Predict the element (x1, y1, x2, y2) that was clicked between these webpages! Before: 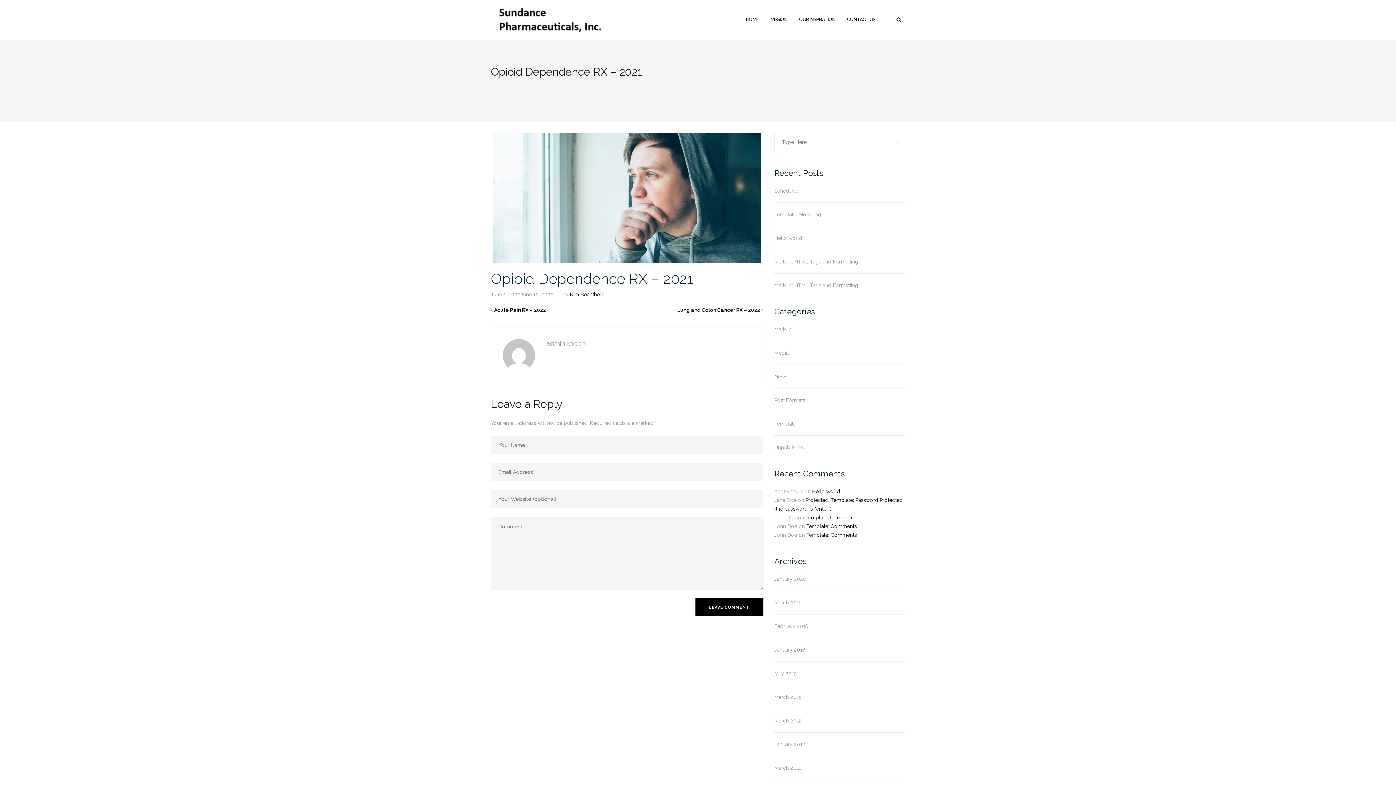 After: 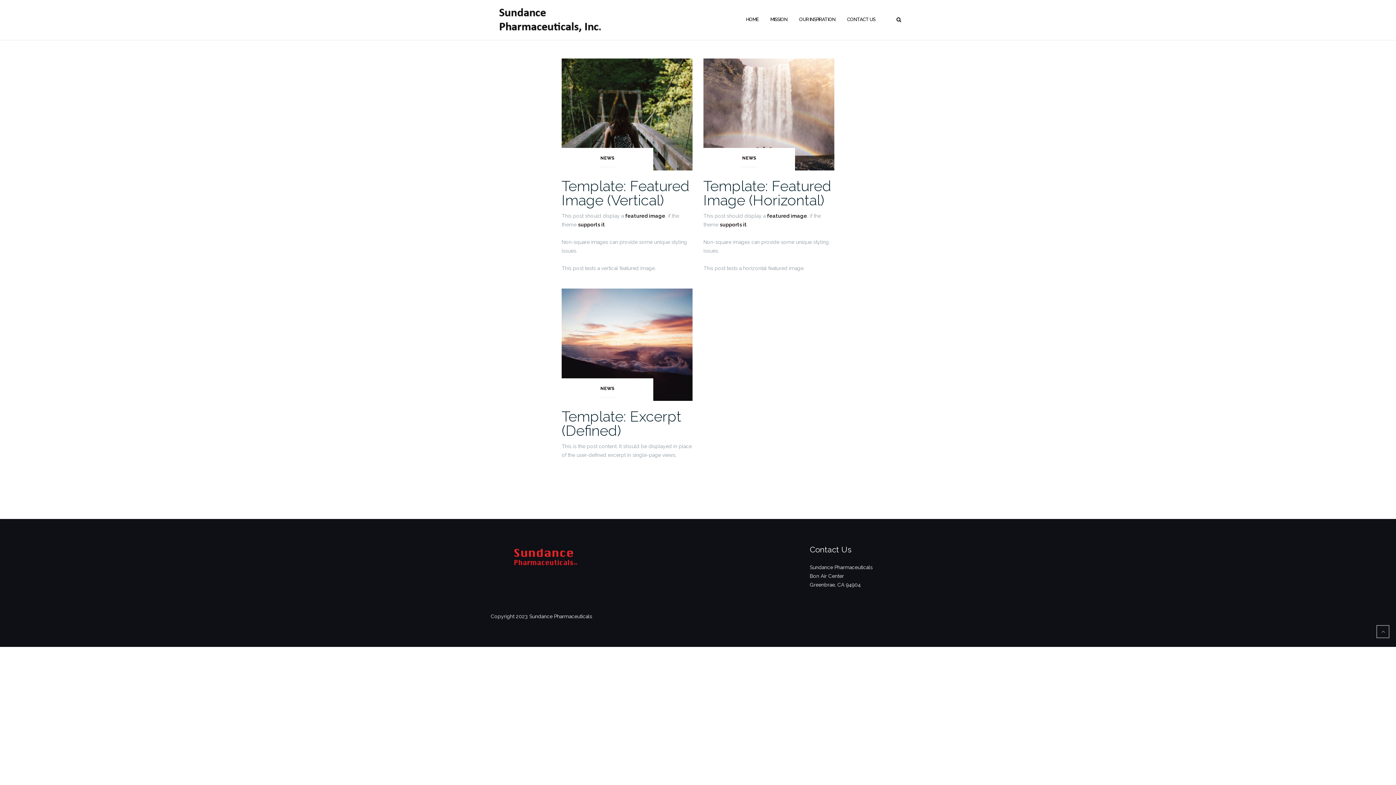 Action: bbox: (774, 694, 801, 700) label: March 2015